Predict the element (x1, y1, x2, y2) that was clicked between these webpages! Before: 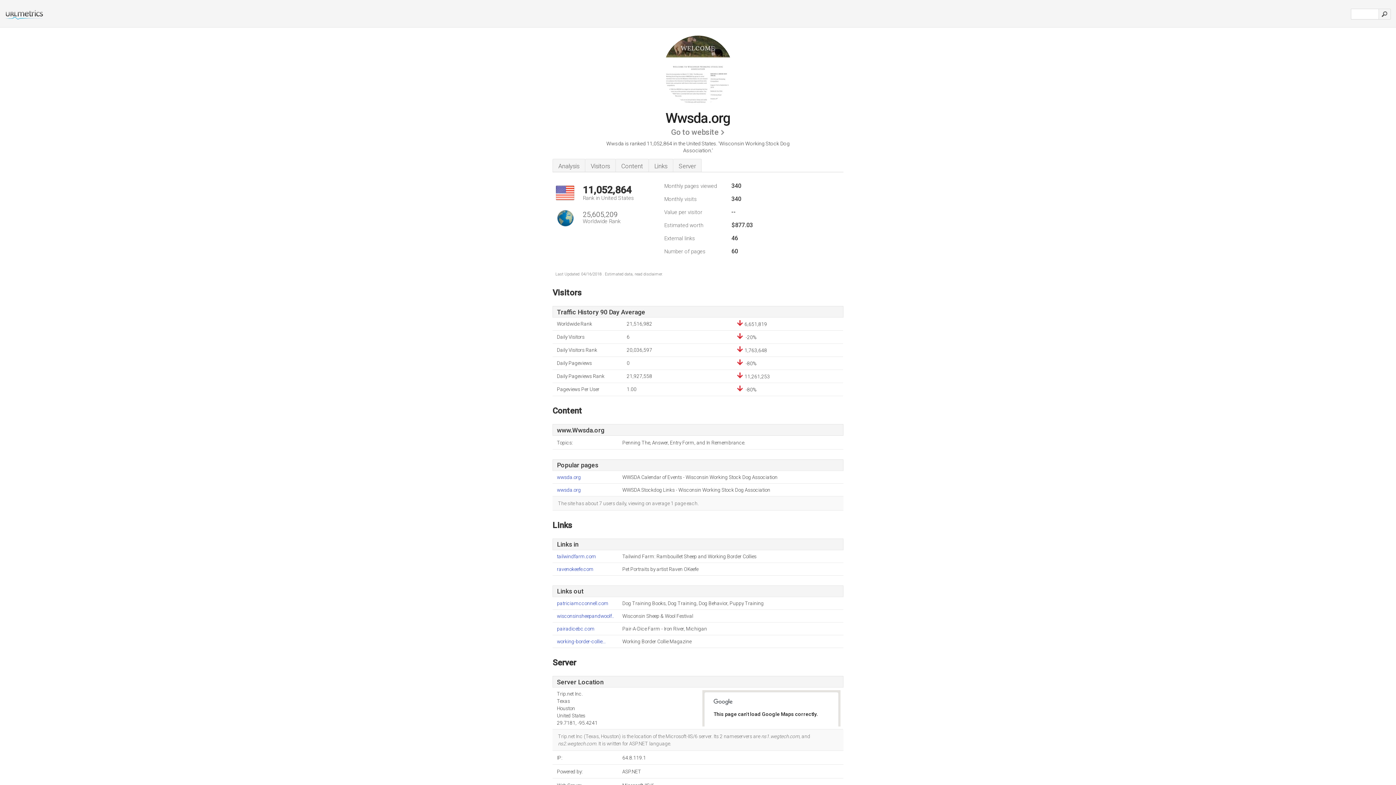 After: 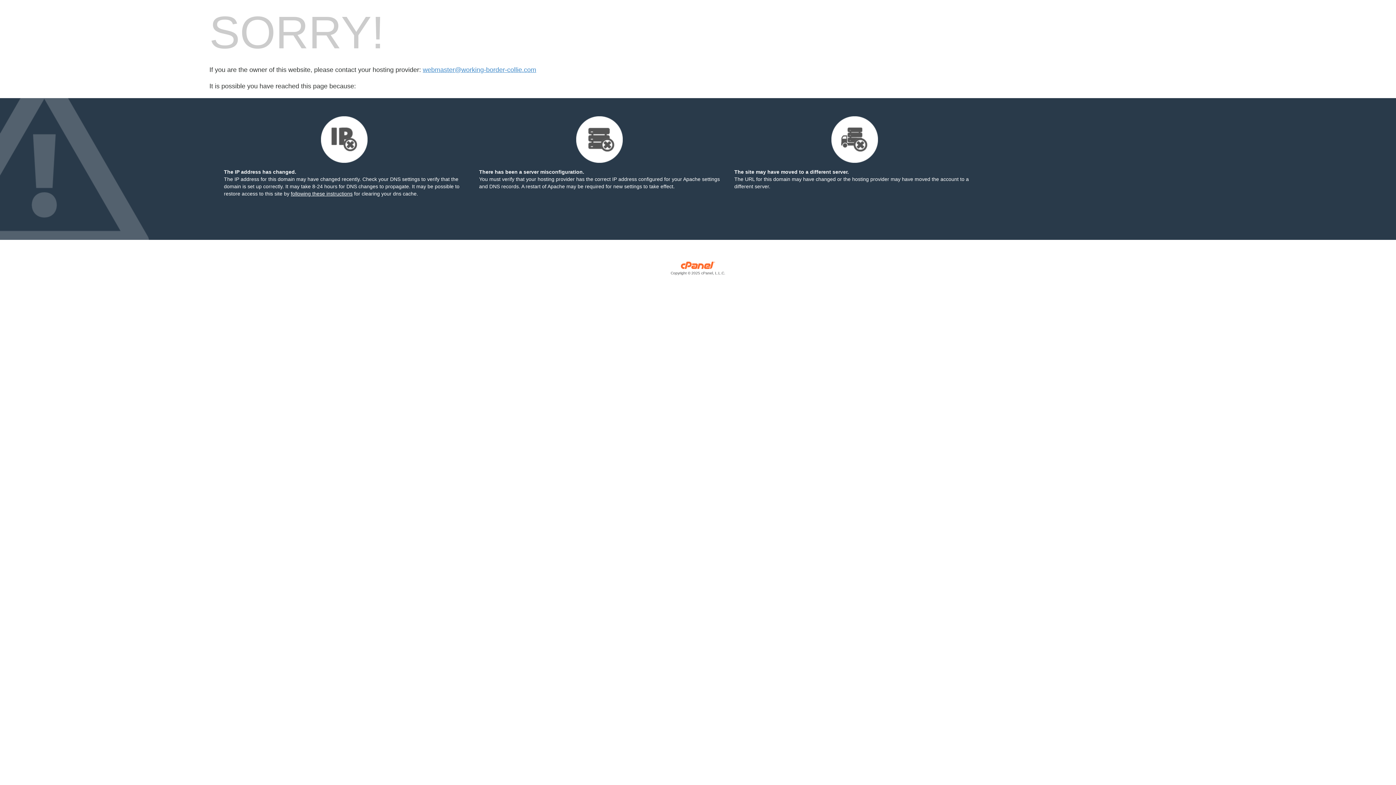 Action: bbox: (557, 639, 622, 646) label: working-border-collie...